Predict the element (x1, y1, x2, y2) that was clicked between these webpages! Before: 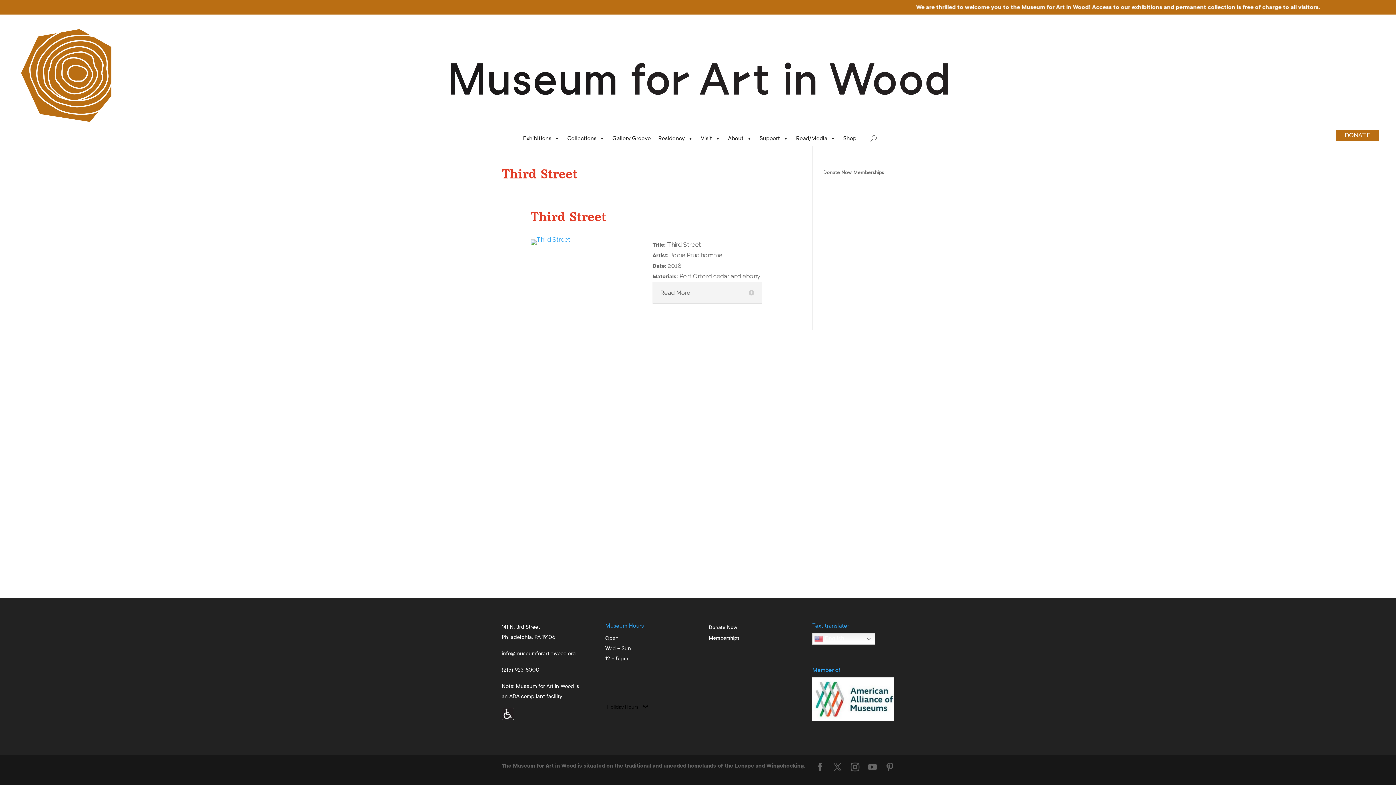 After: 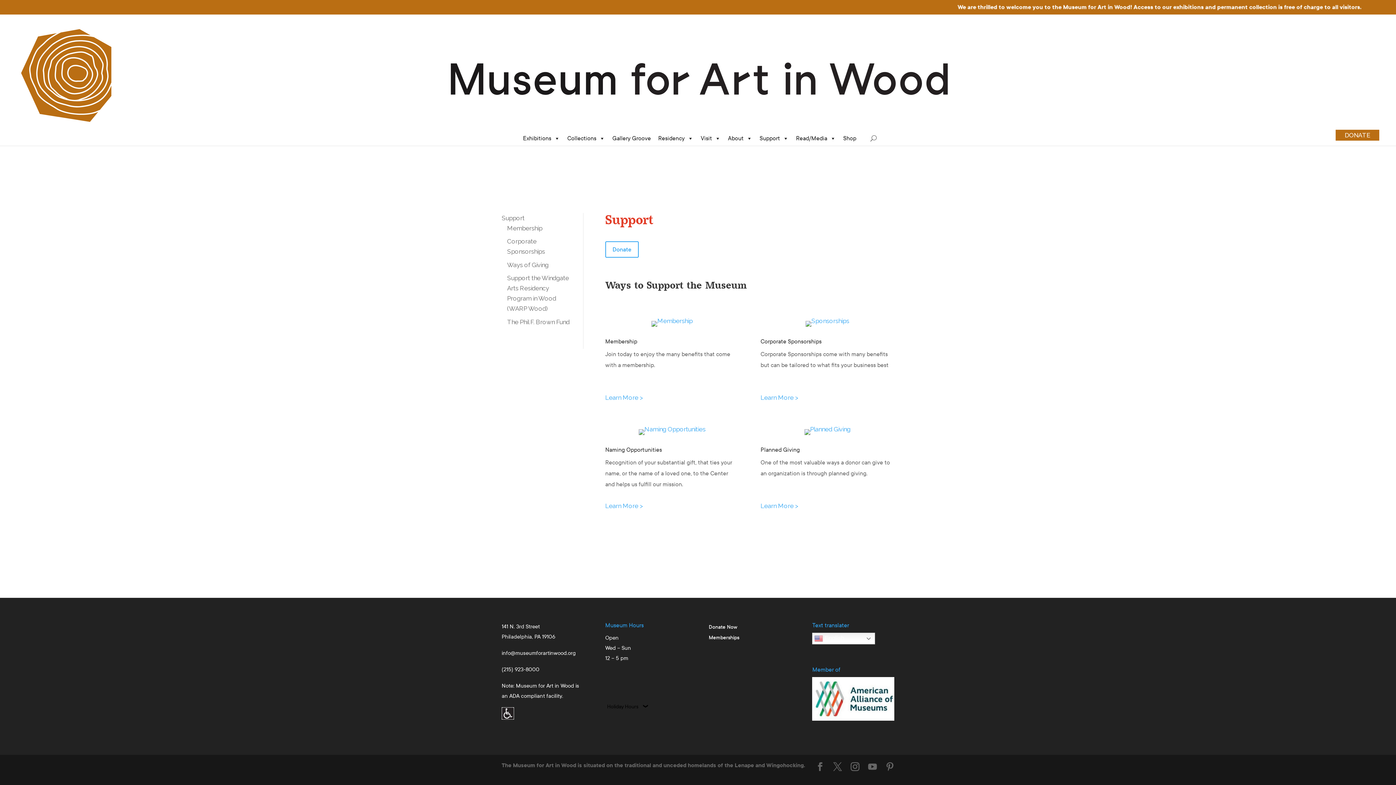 Action: label: Donate Now bbox: (708, 624, 737, 630)